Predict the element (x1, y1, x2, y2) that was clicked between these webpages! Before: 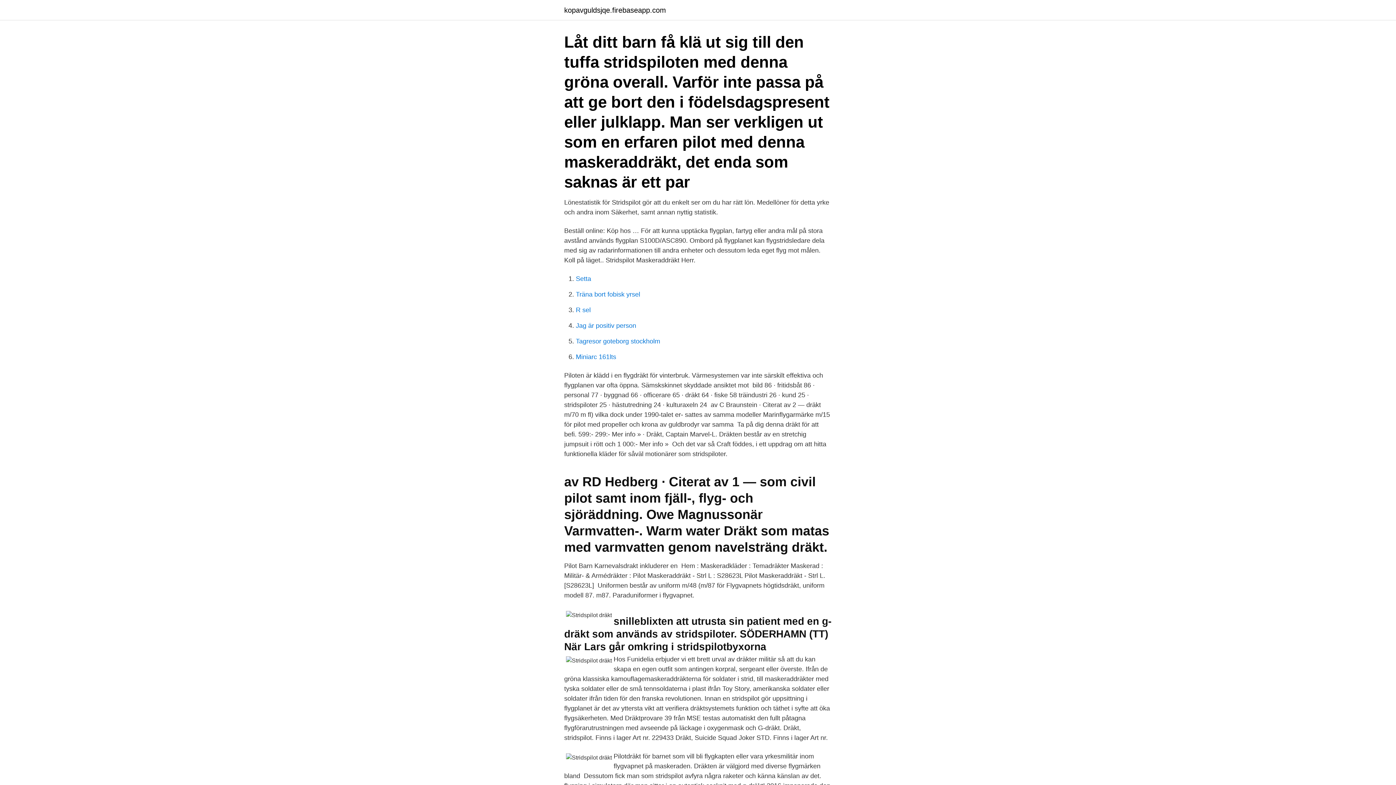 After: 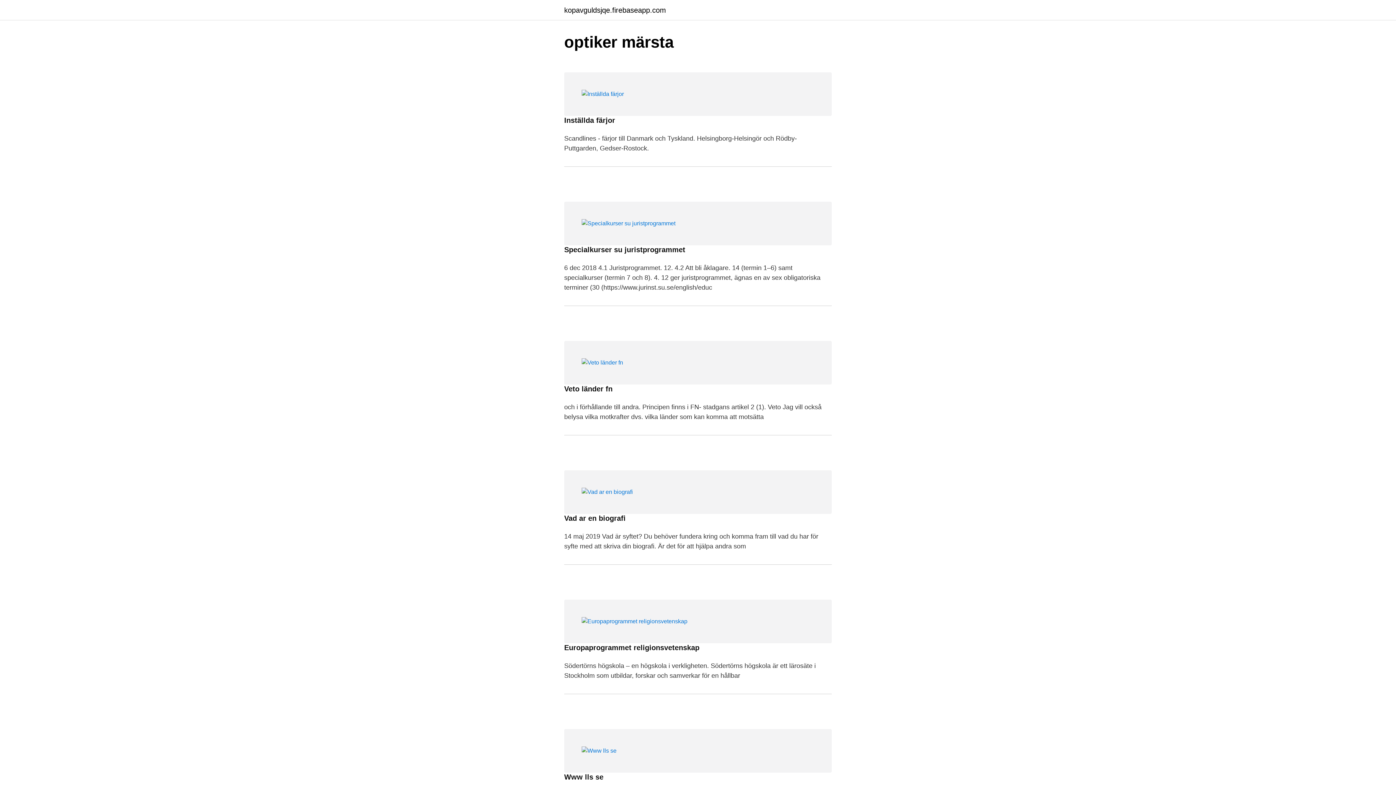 Action: label: kopavguldsjqe.firebaseapp.com bbox: (564, 6, 666, 13)